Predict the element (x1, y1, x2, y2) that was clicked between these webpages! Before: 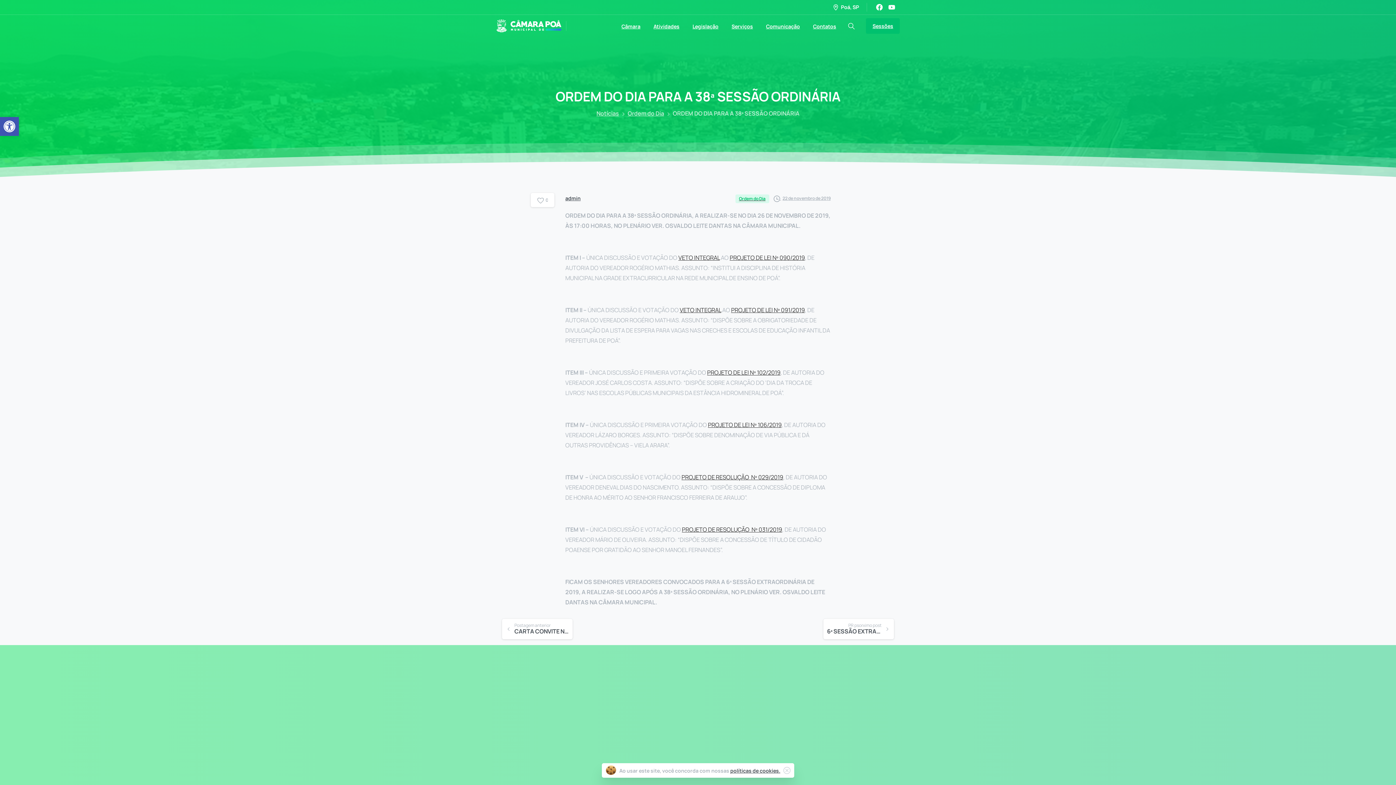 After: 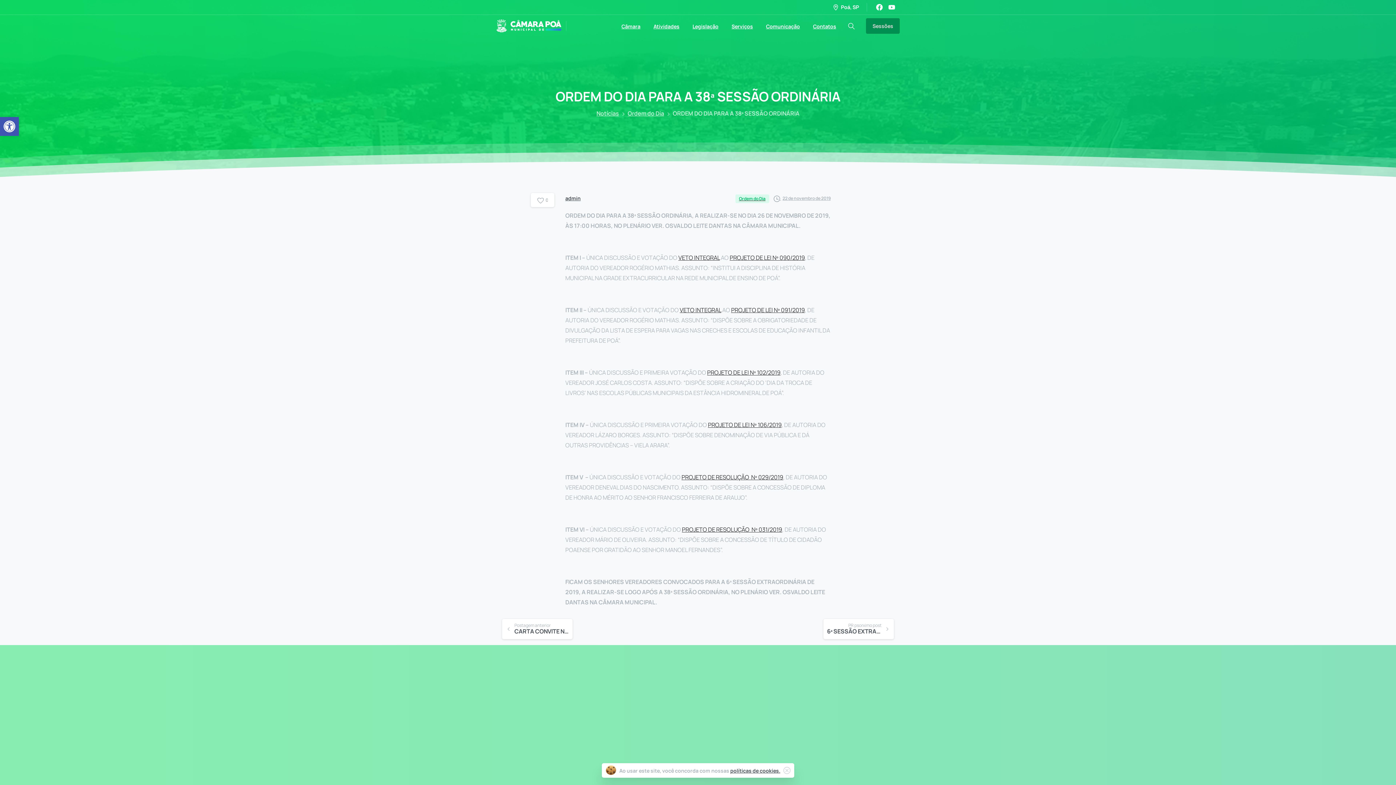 Action: bbox: (866, 18, 900, 33) label: Sessões